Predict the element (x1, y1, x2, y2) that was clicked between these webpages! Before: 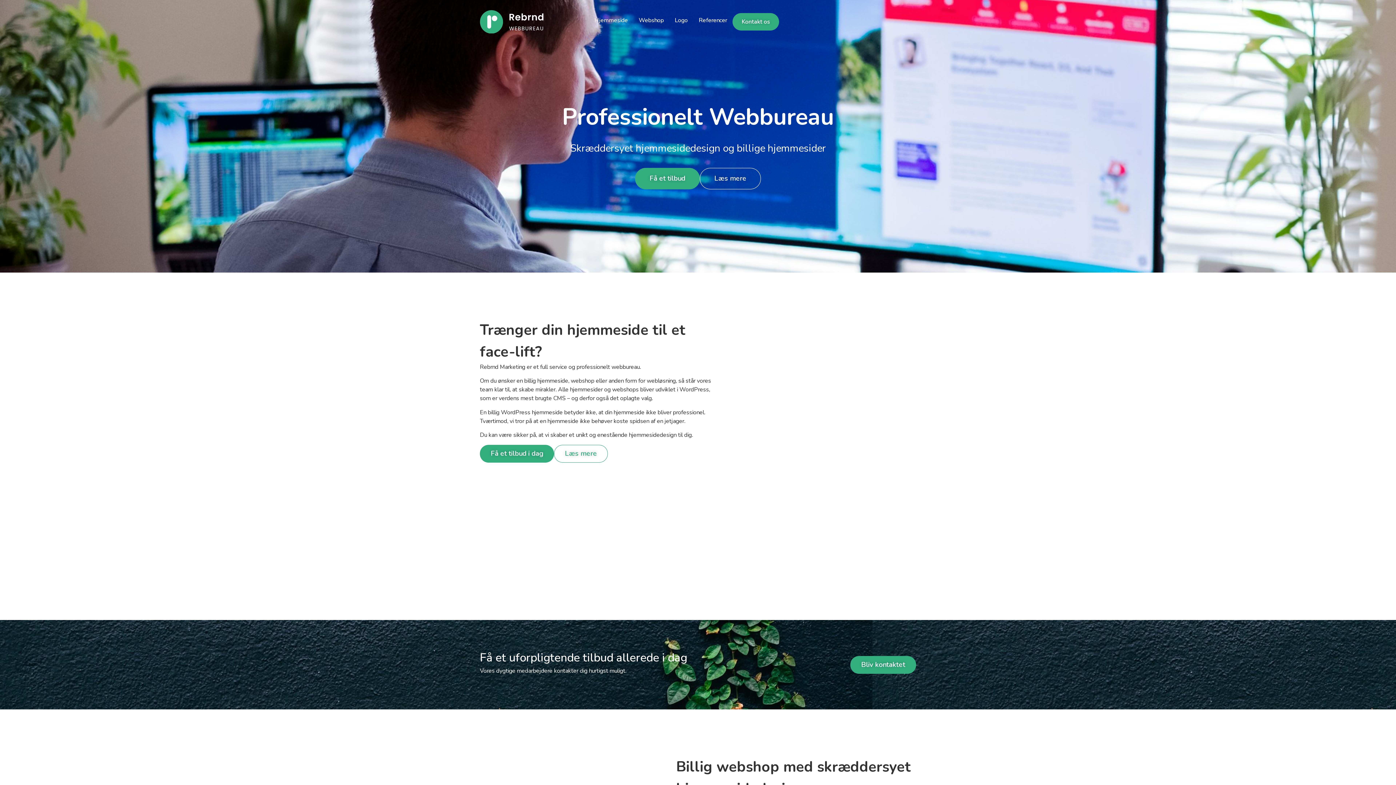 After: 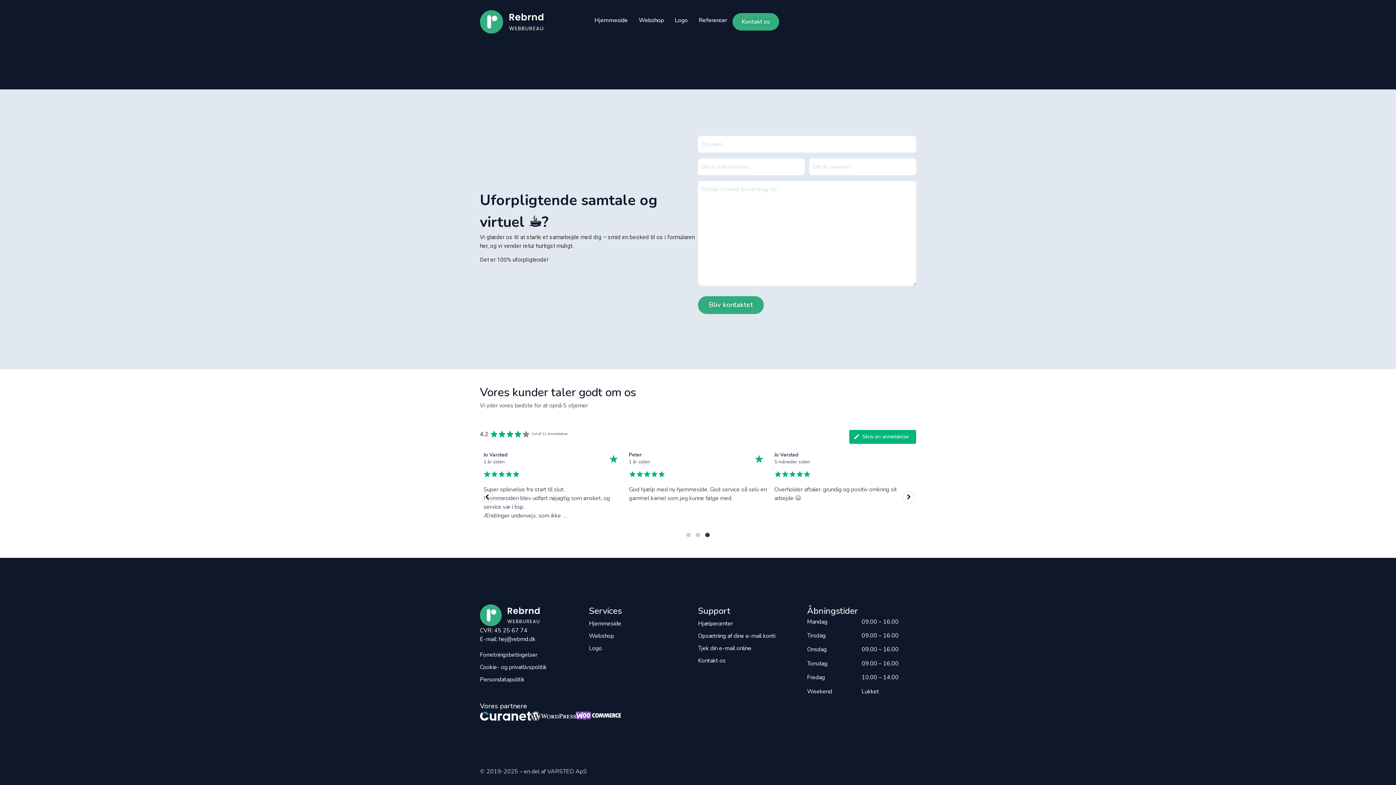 Action: label: Få et tilbud bbox: (635, 167, 700, 189)